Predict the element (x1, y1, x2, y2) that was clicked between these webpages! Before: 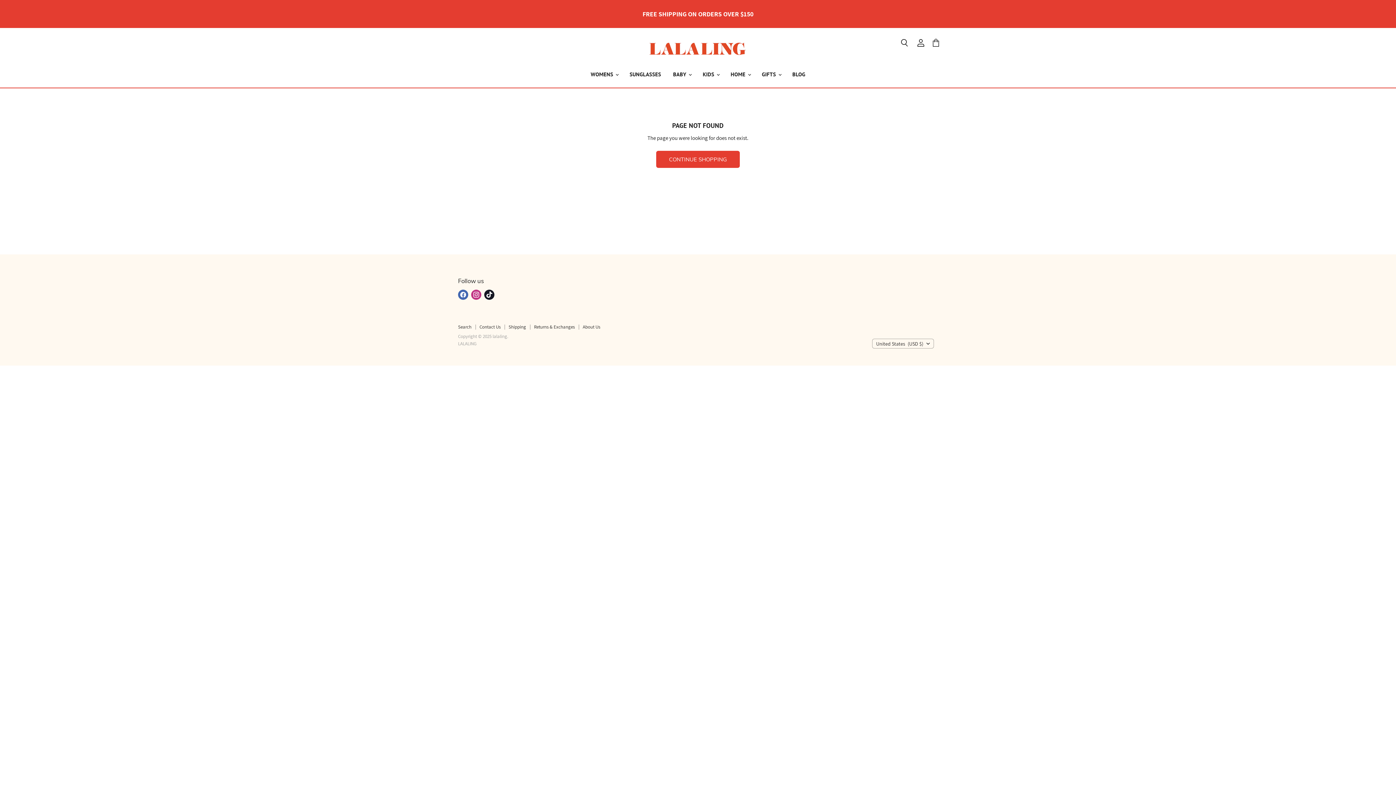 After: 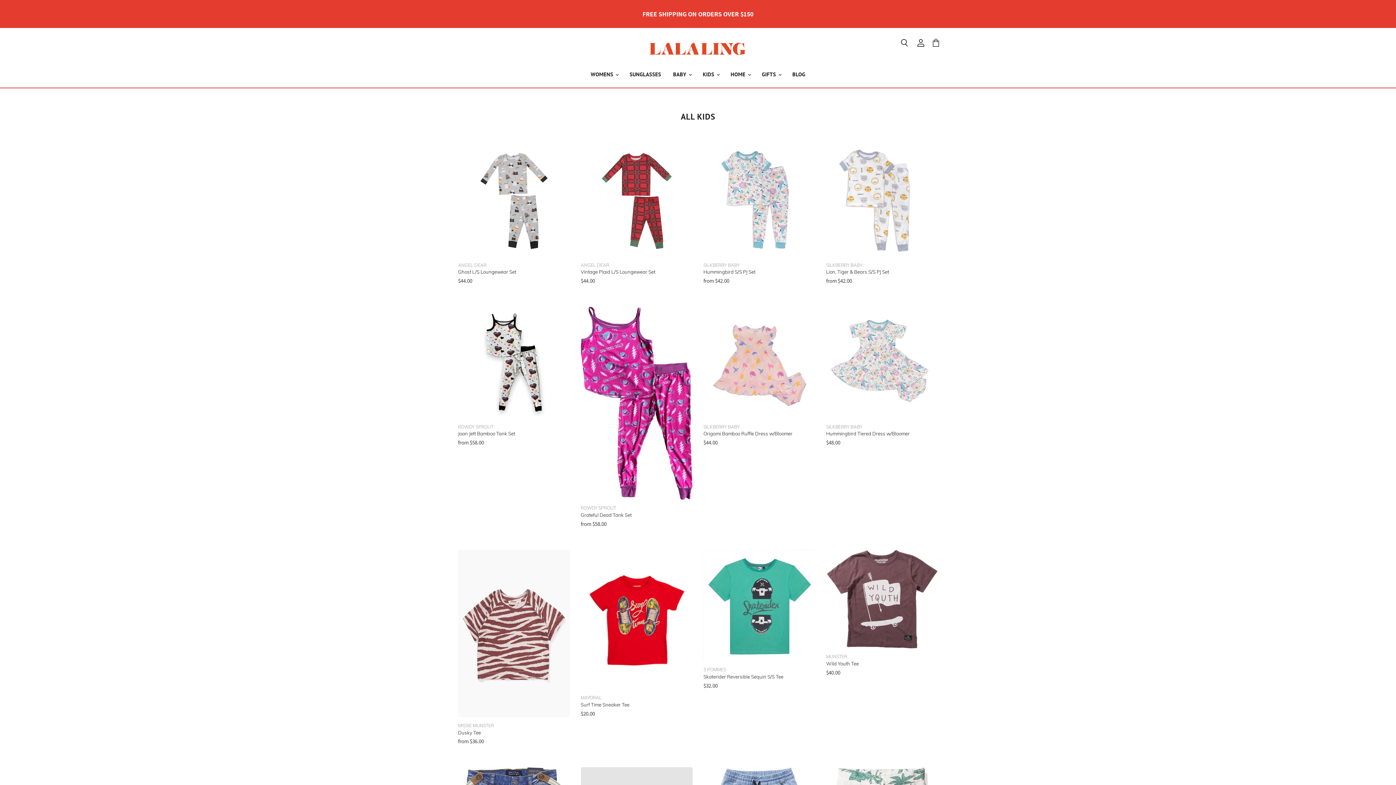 Action: label: KIDS  bbox: (697, 66, 724, 81)